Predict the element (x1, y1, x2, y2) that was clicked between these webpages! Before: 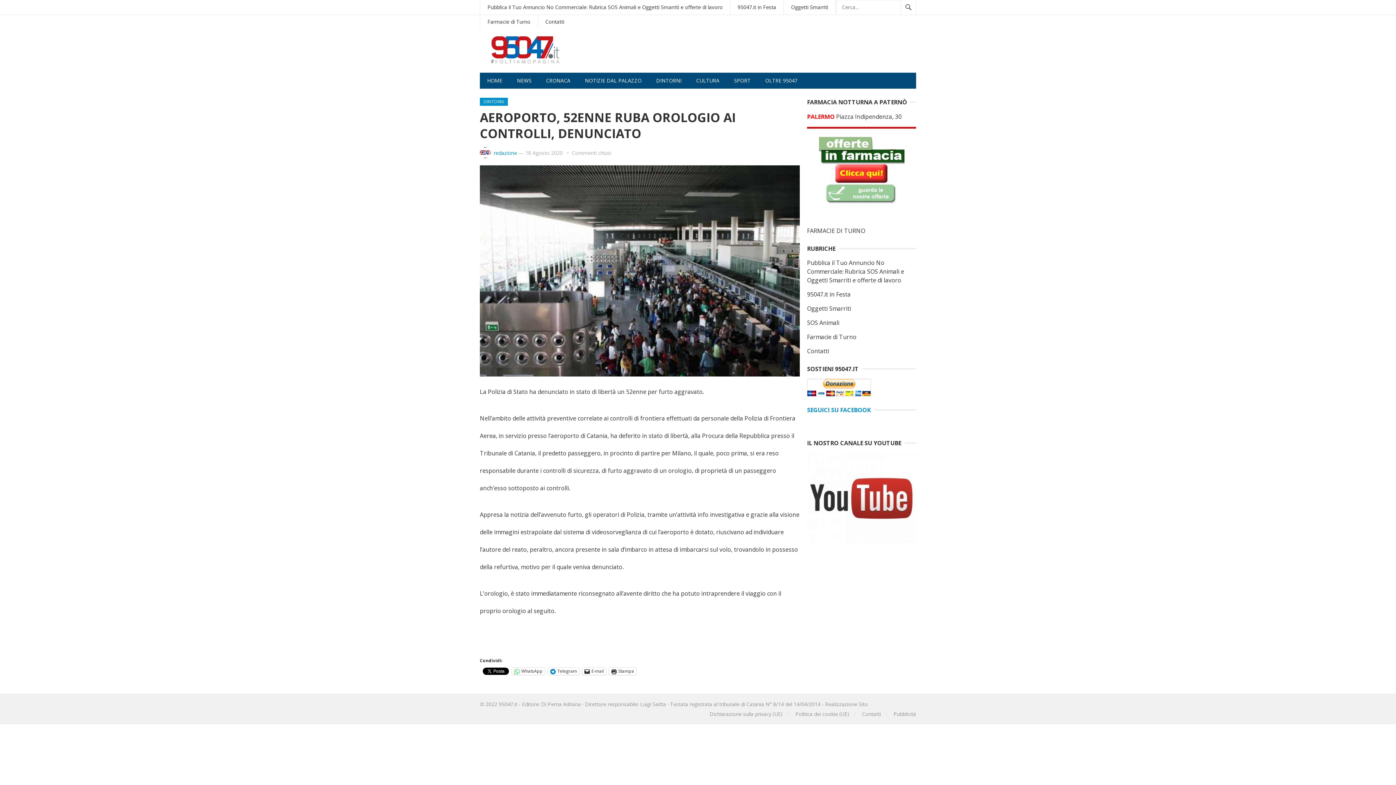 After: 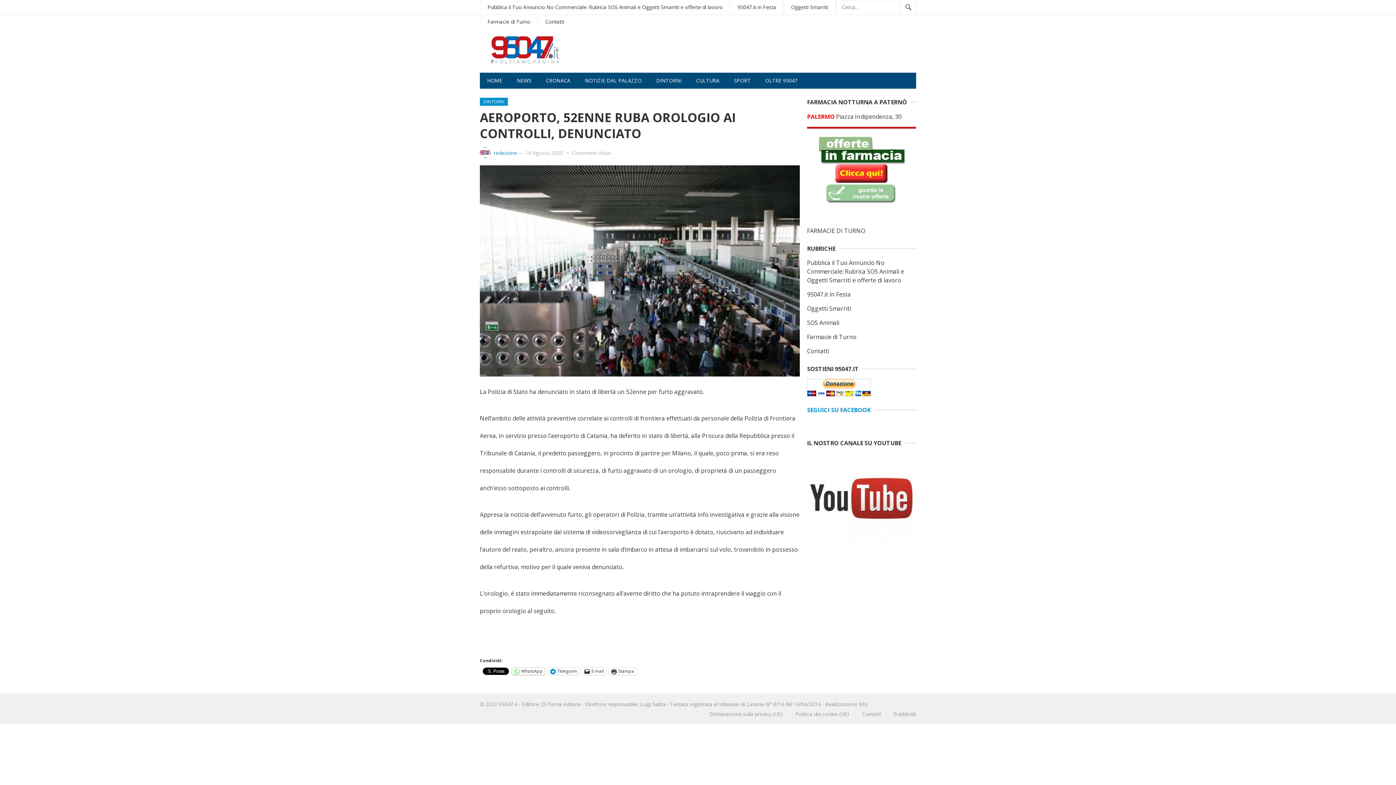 Action: label: WhatsApp bbox: (512, 667, 545, 675)